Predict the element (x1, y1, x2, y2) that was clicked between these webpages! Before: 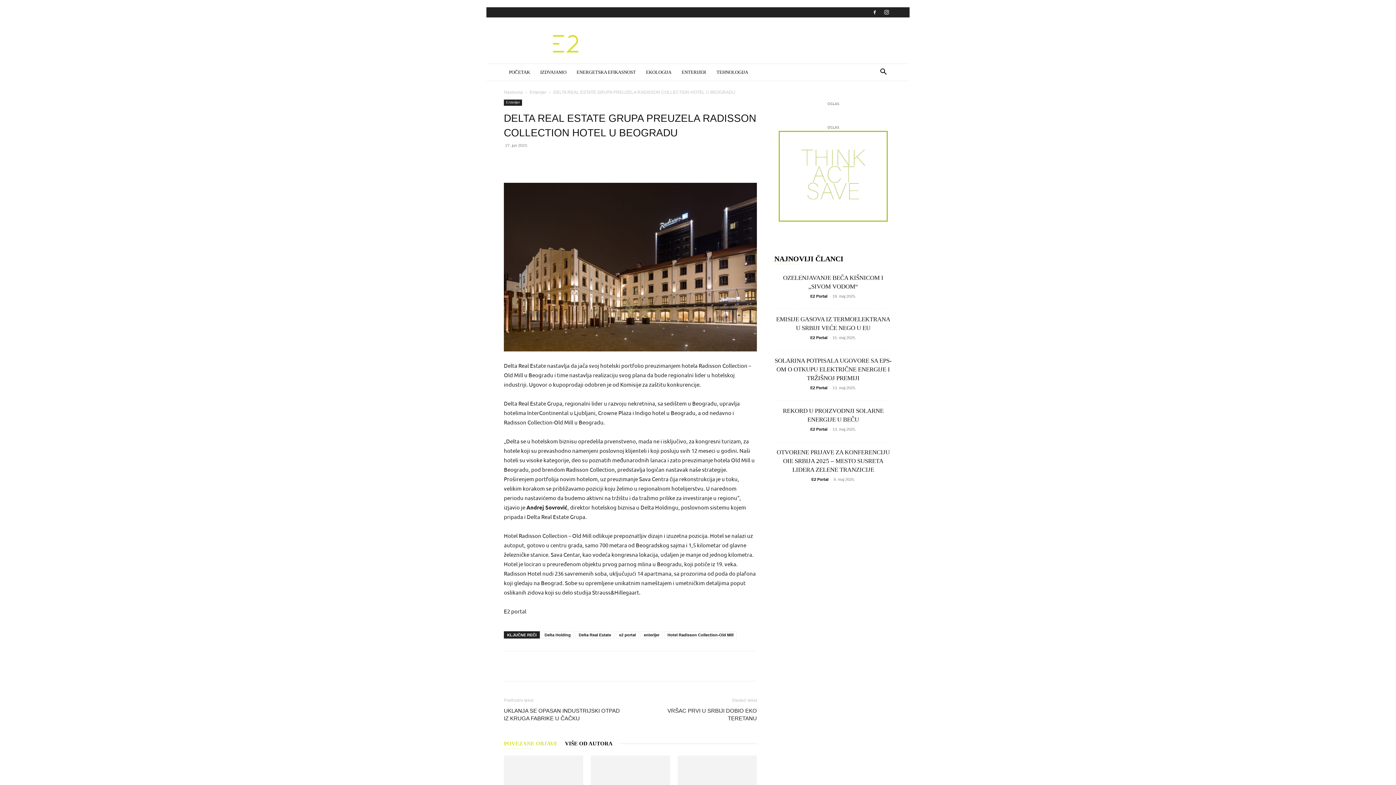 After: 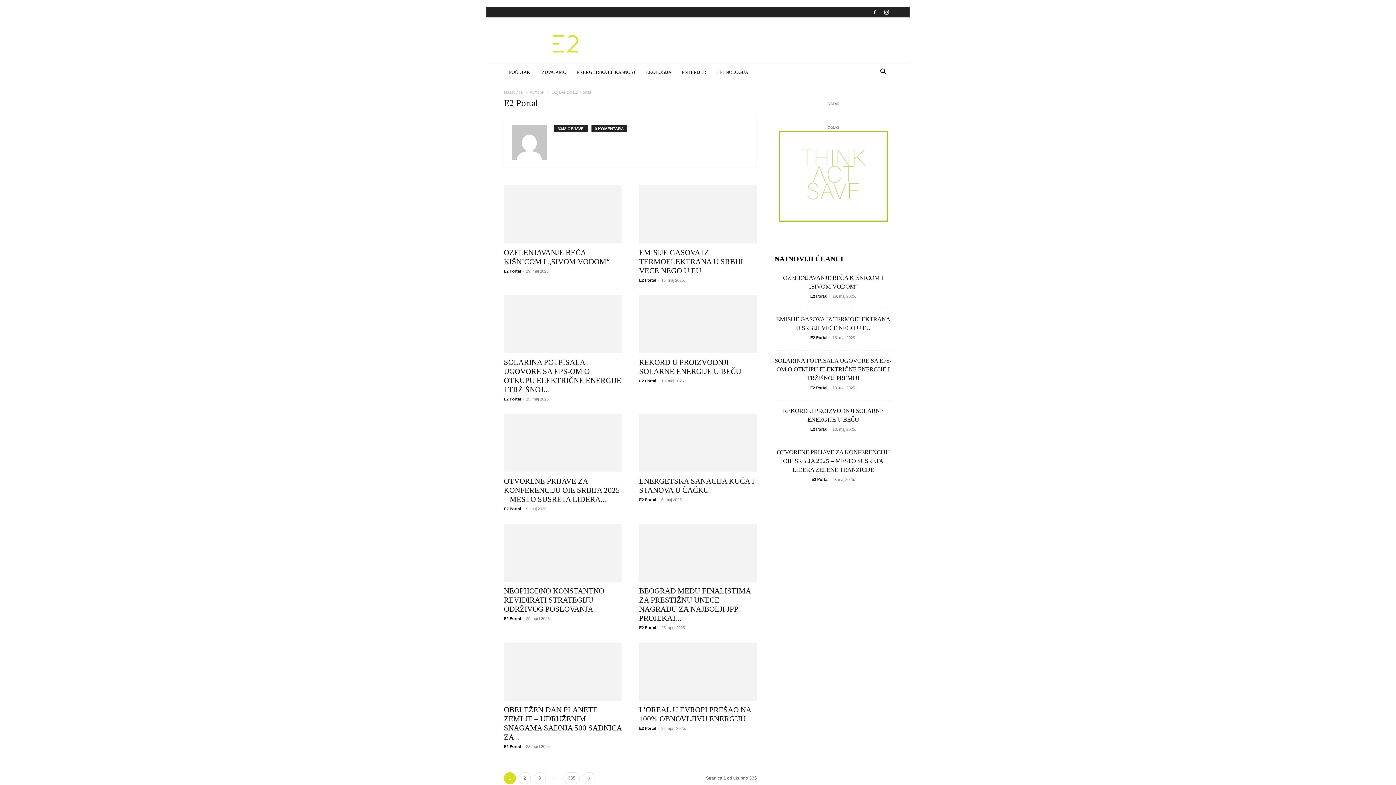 Action: bbox: (810, 427, 827, 431) label: E2 Portal